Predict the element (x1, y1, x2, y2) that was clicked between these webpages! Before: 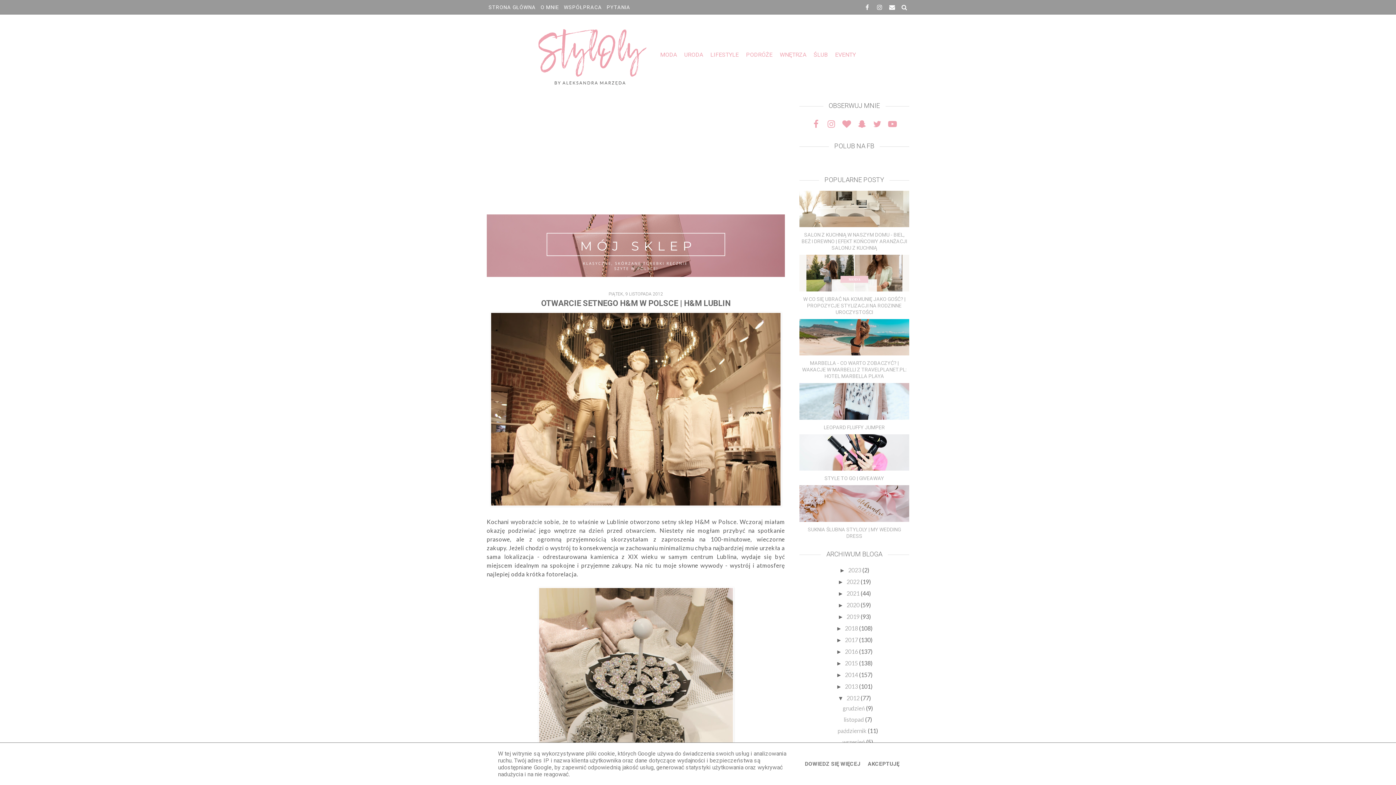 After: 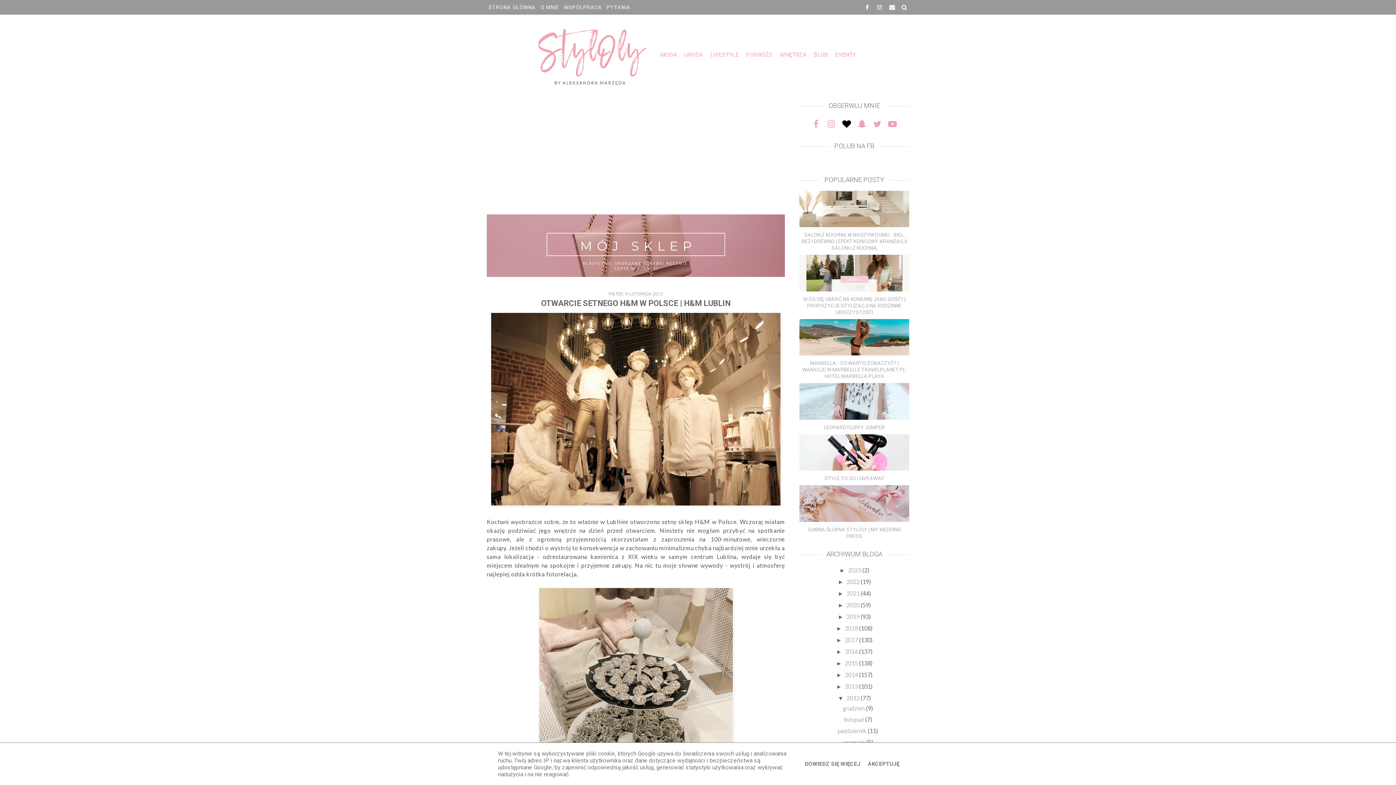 Action: bbox: (842, 119, 851, 128)